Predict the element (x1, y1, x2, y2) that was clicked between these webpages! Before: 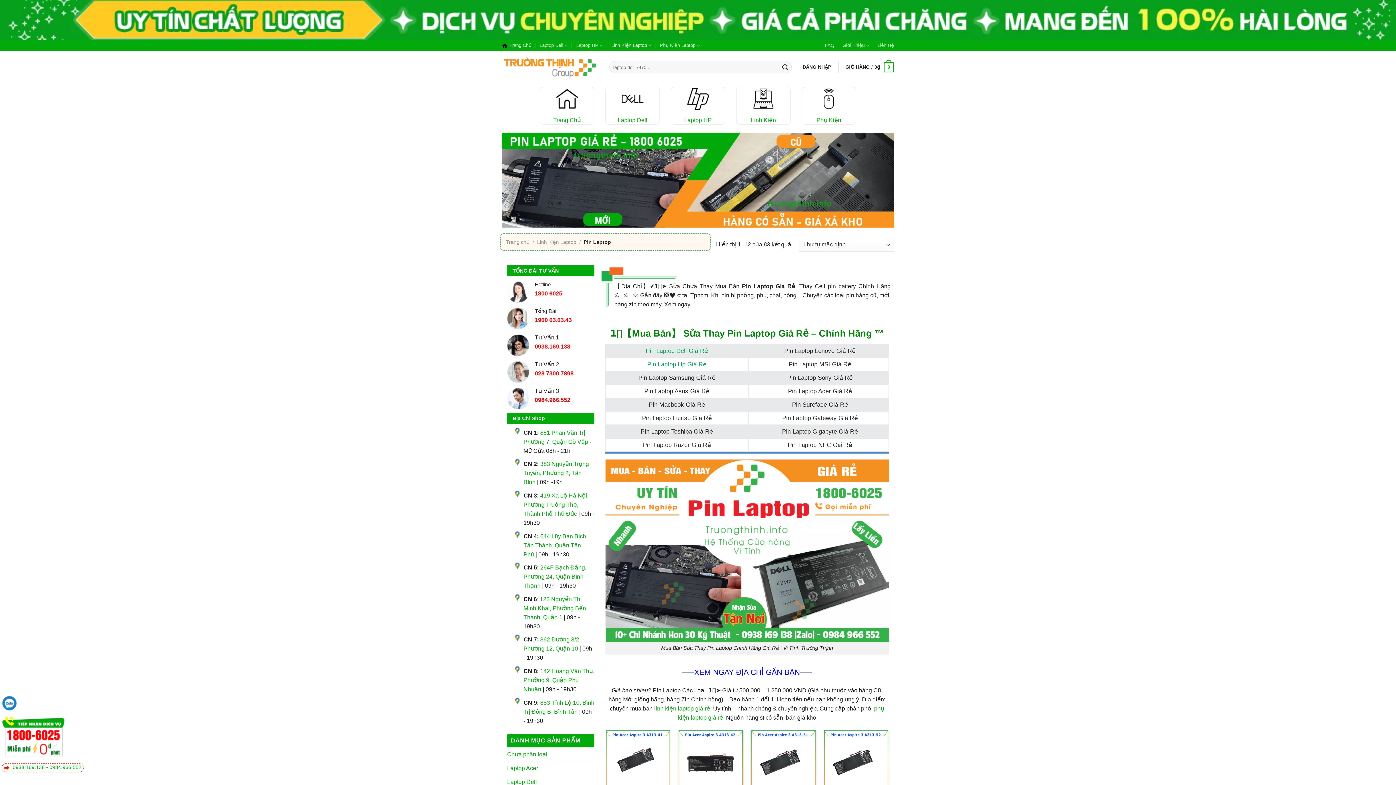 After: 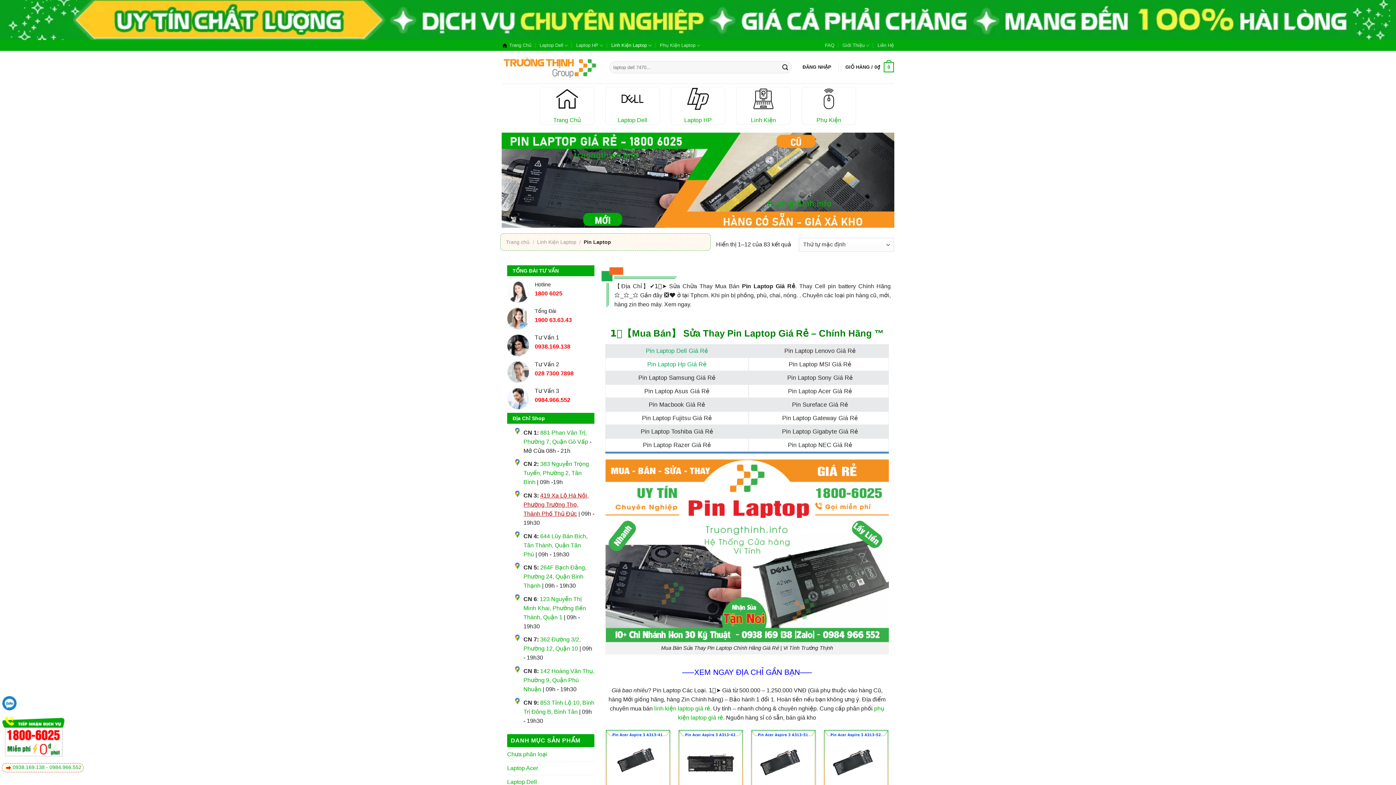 Action: label: 419 Xa Lộ Hà Nội, Phường Trường Thọ, Thành Phố Thủ Đức bbox: (523, 492, 588, 517)